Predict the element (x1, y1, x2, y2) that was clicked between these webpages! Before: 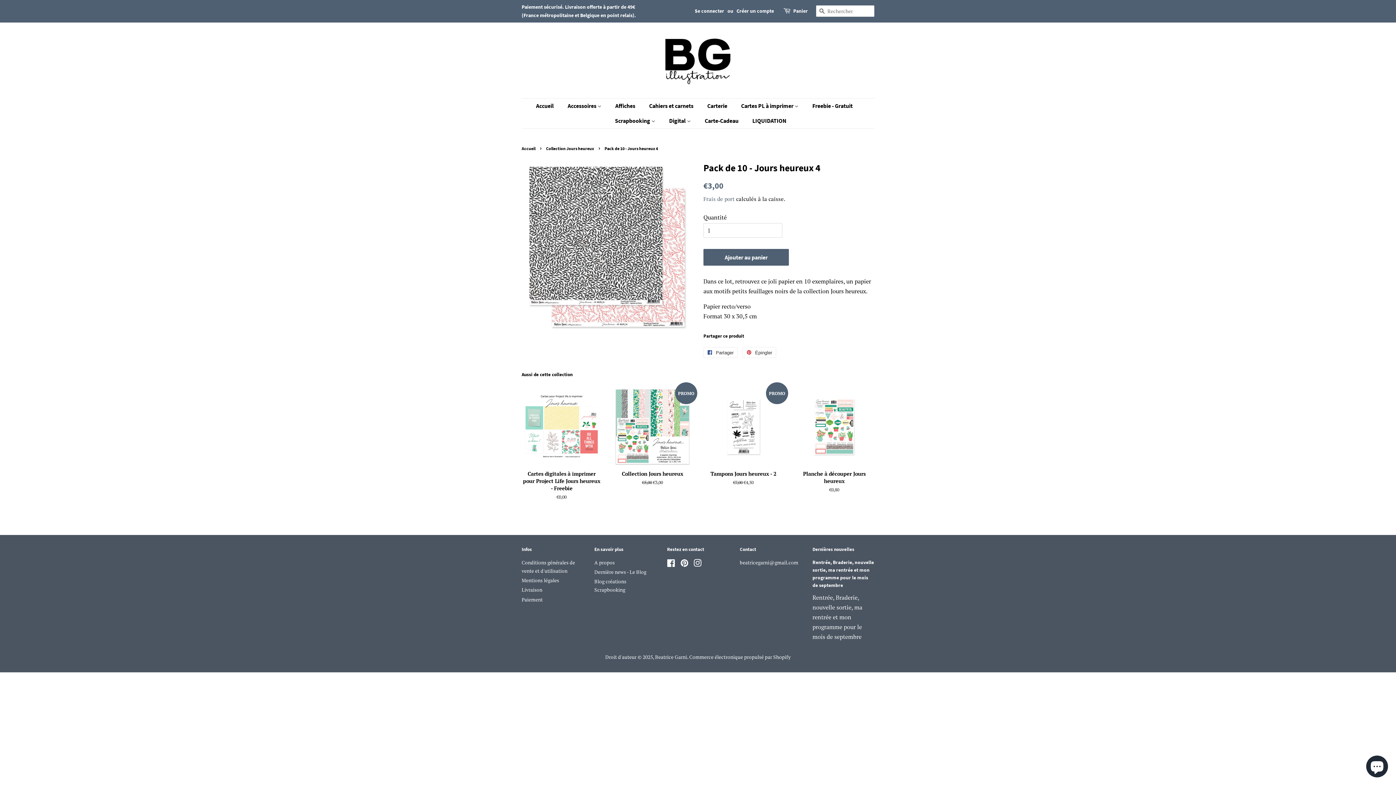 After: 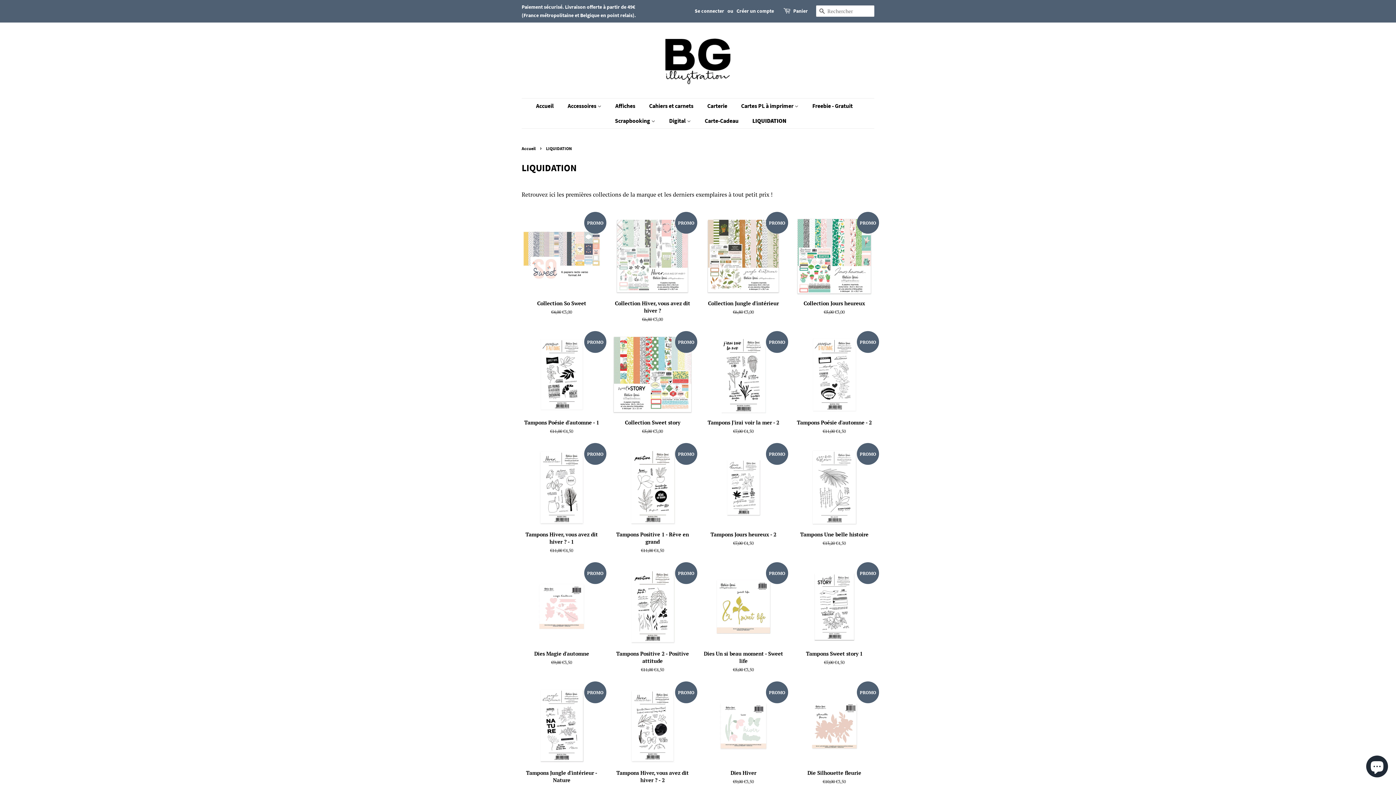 Action: label: LIQUIDATION bbox: (747, 113, 786, 128)